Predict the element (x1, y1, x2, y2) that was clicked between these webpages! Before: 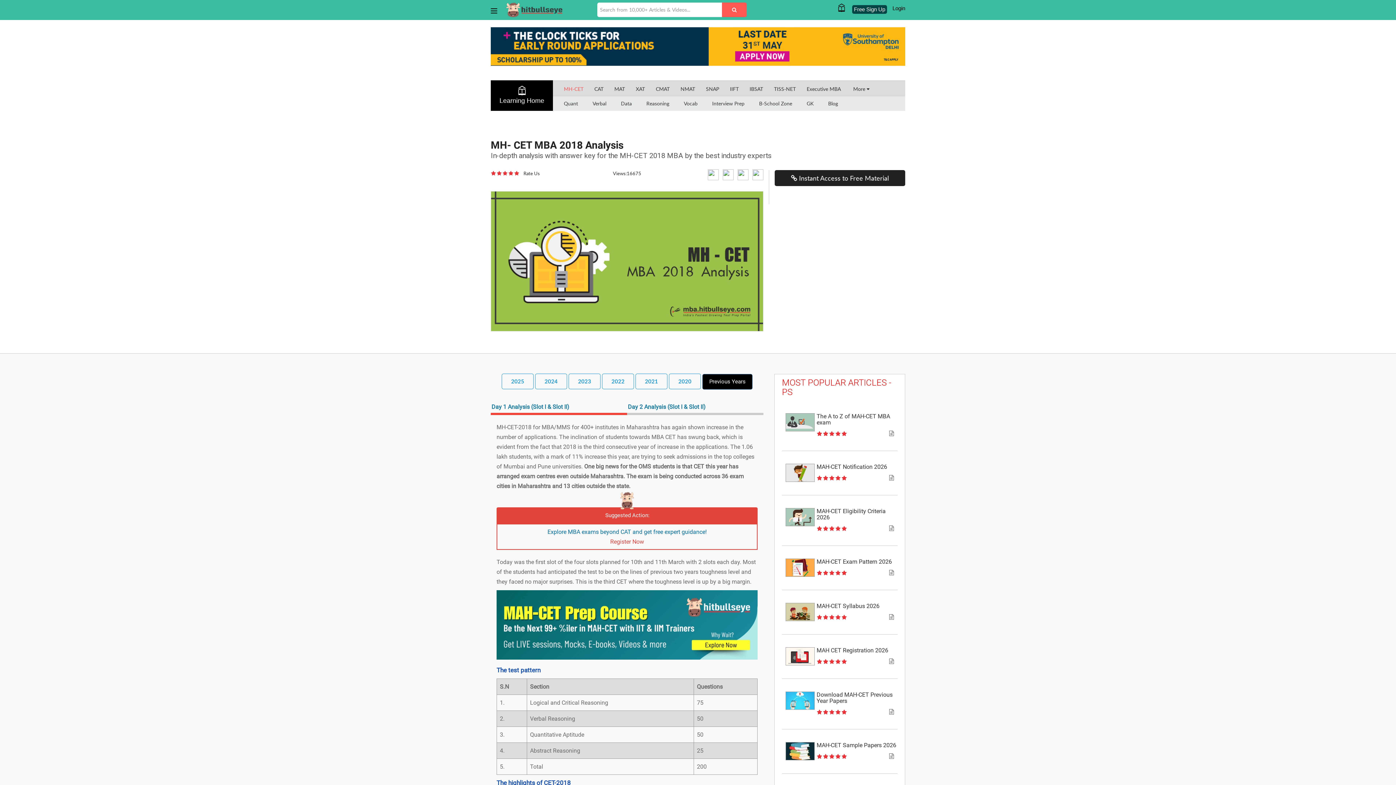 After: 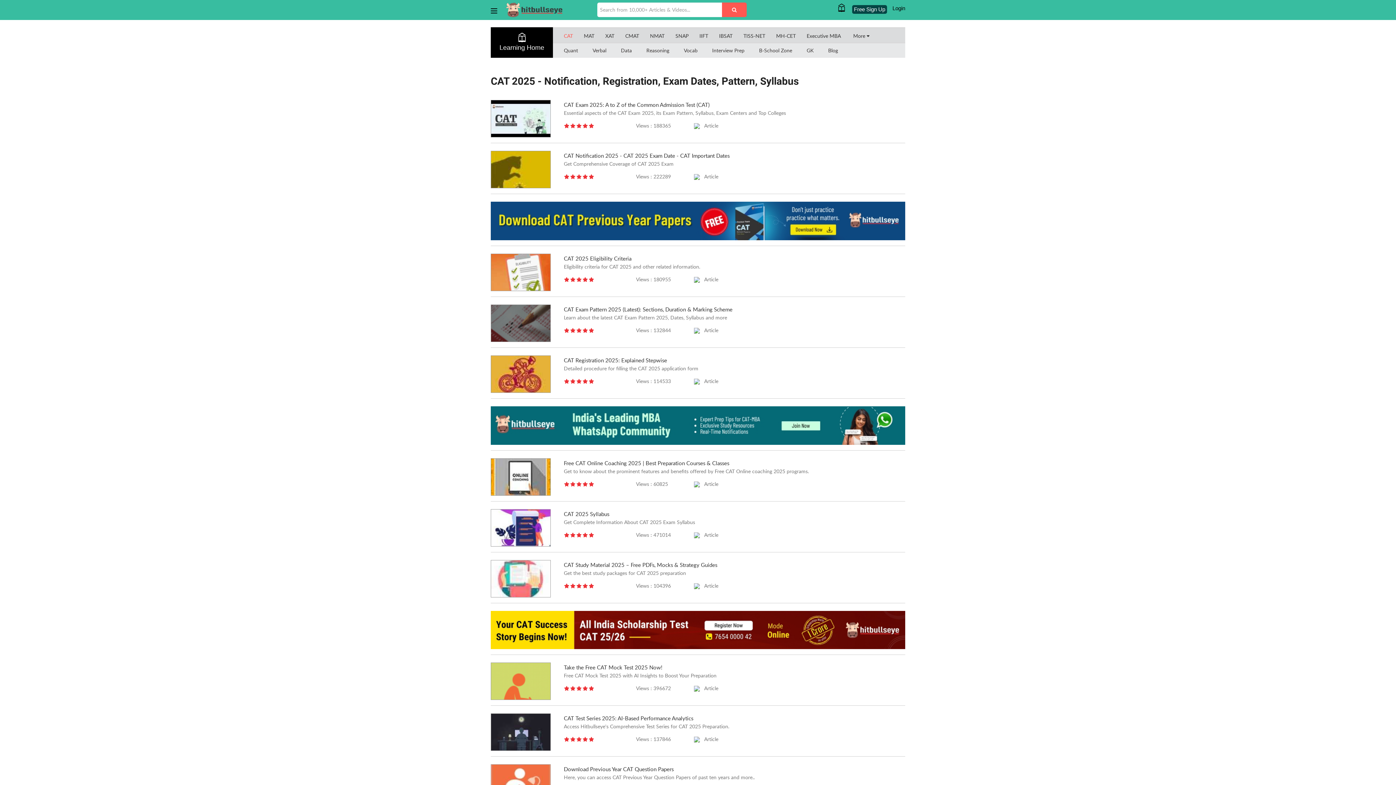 Action: label: CAT bbox: (594, 85, 603, 92)